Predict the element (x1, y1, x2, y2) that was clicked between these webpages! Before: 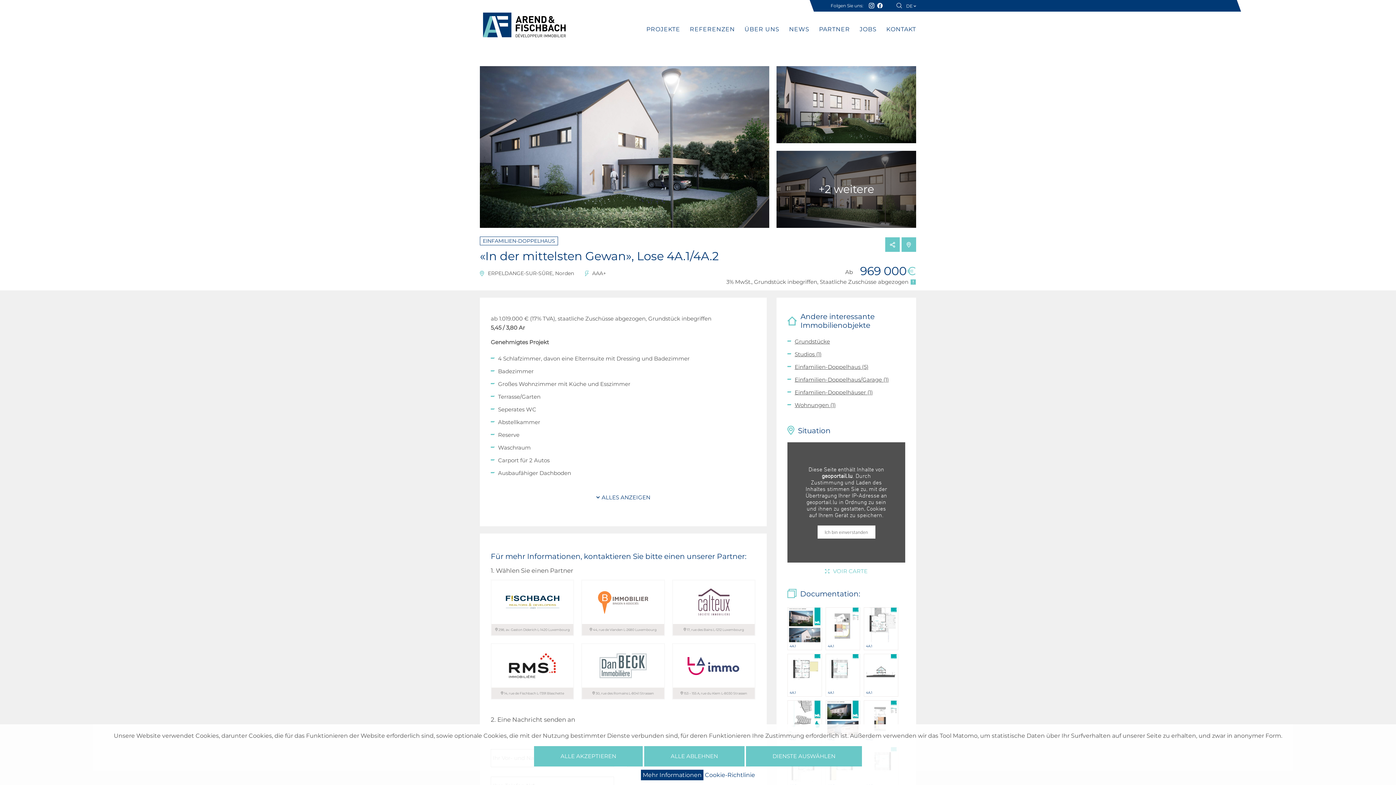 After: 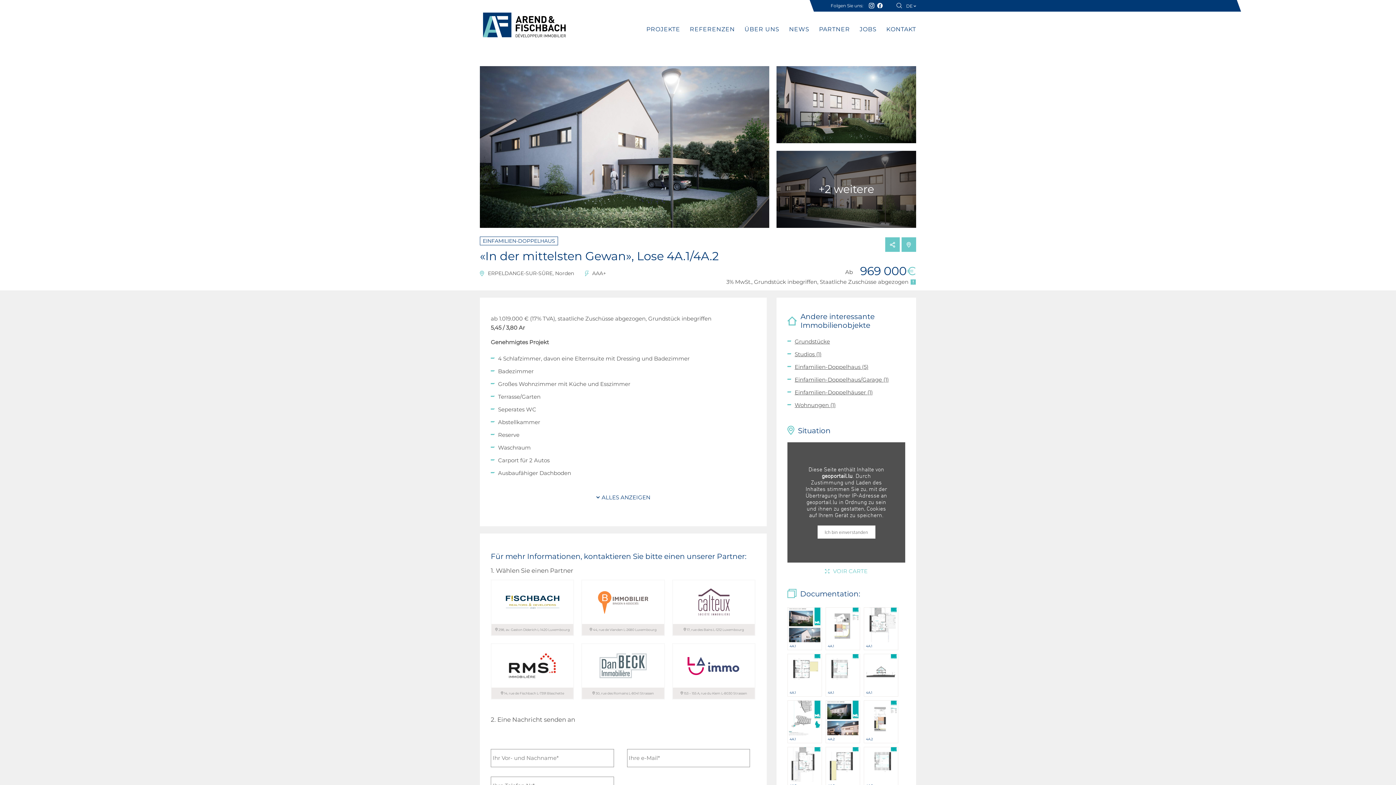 Action: label: ALLE ABLEHNEN bbox: (644, 746, 744, 766)